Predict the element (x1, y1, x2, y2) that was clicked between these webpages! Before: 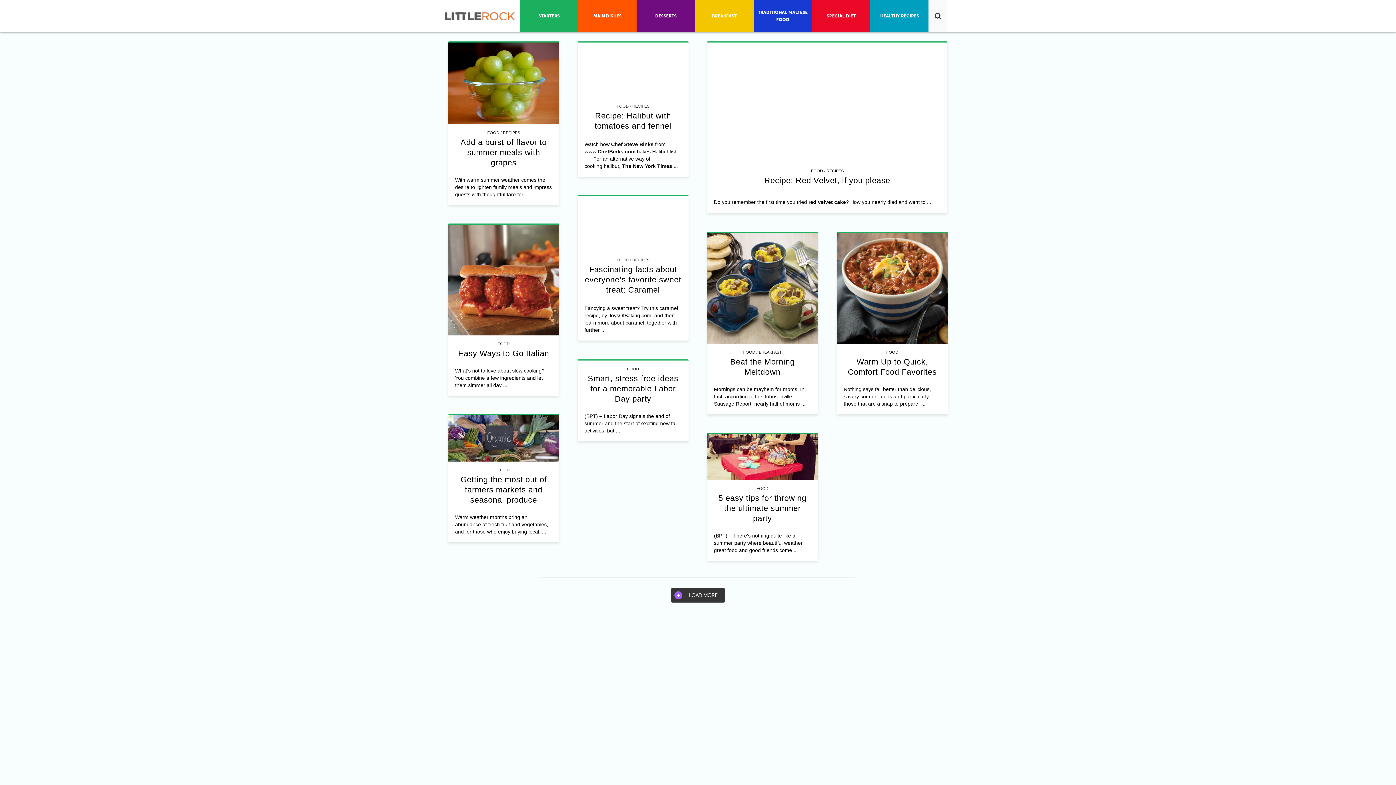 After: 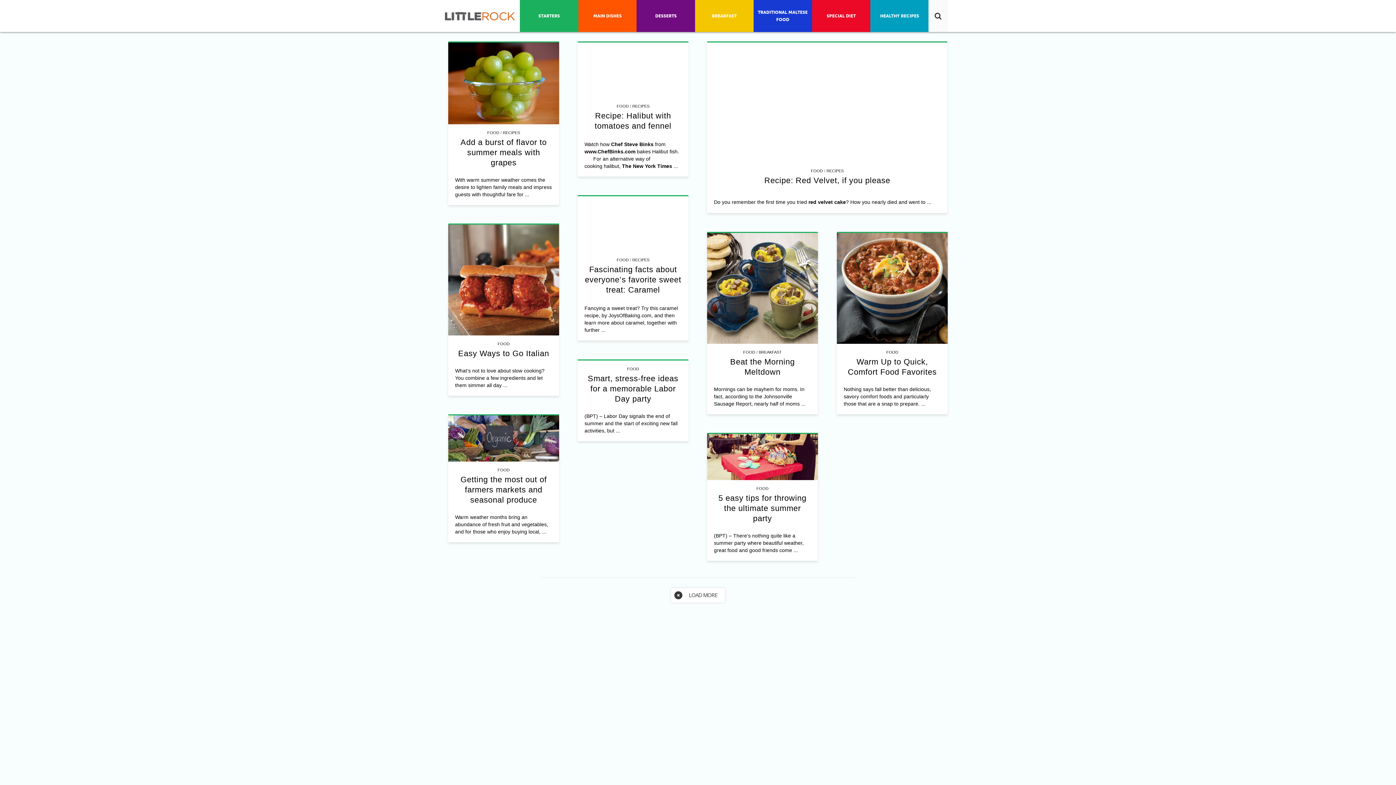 Action: label: LOAD MORE bbox: (671, 588, 725, 602)